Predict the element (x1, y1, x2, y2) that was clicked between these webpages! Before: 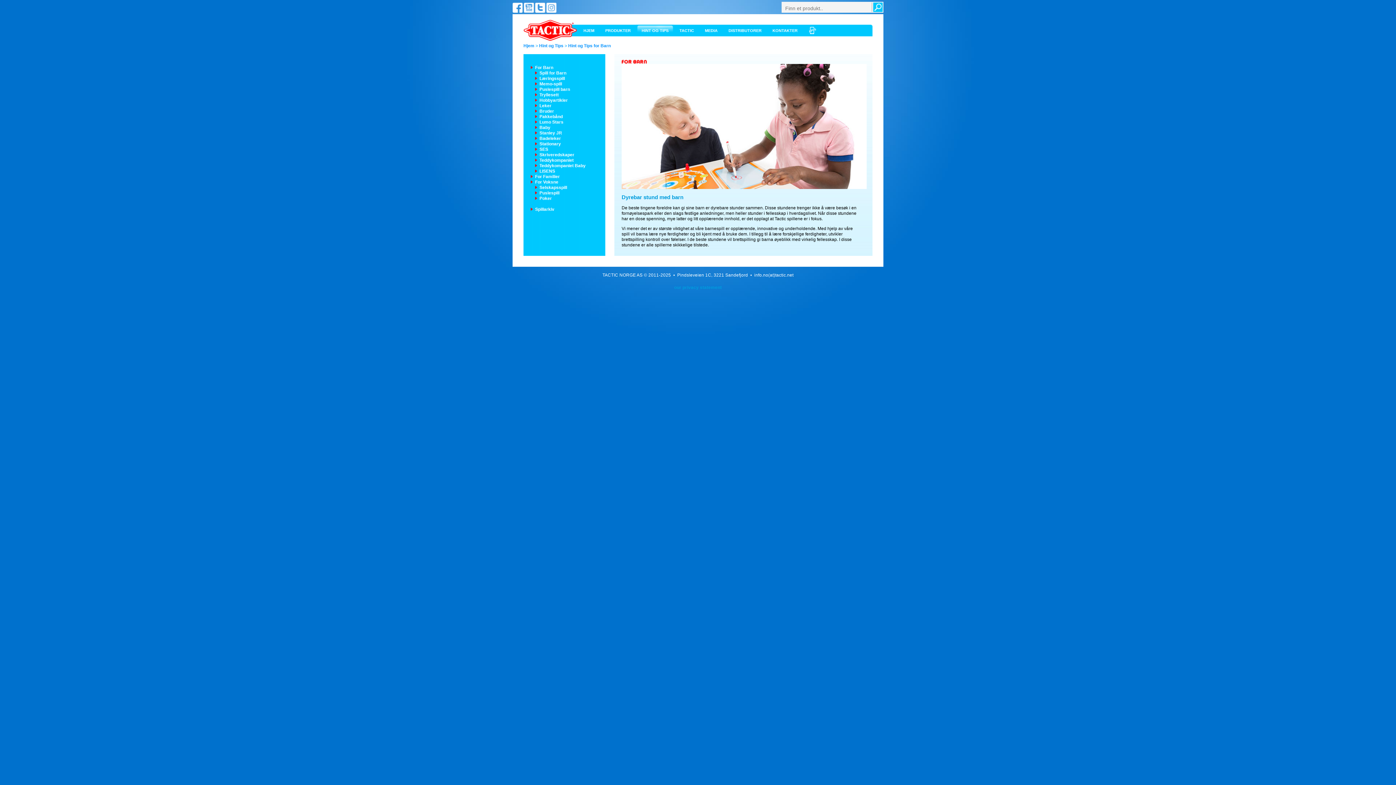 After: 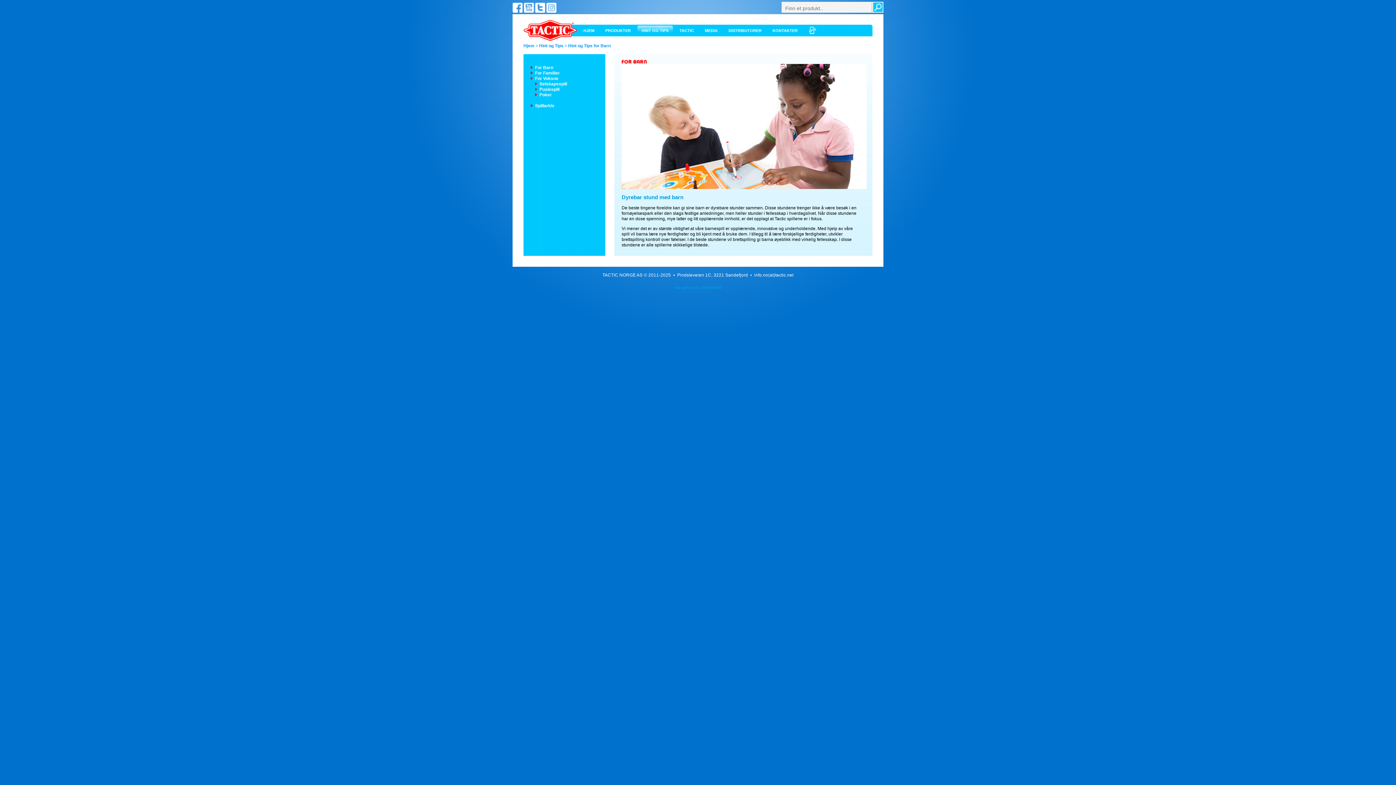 Action: bbox: (523, 65, 553, 70) label:   For Barn